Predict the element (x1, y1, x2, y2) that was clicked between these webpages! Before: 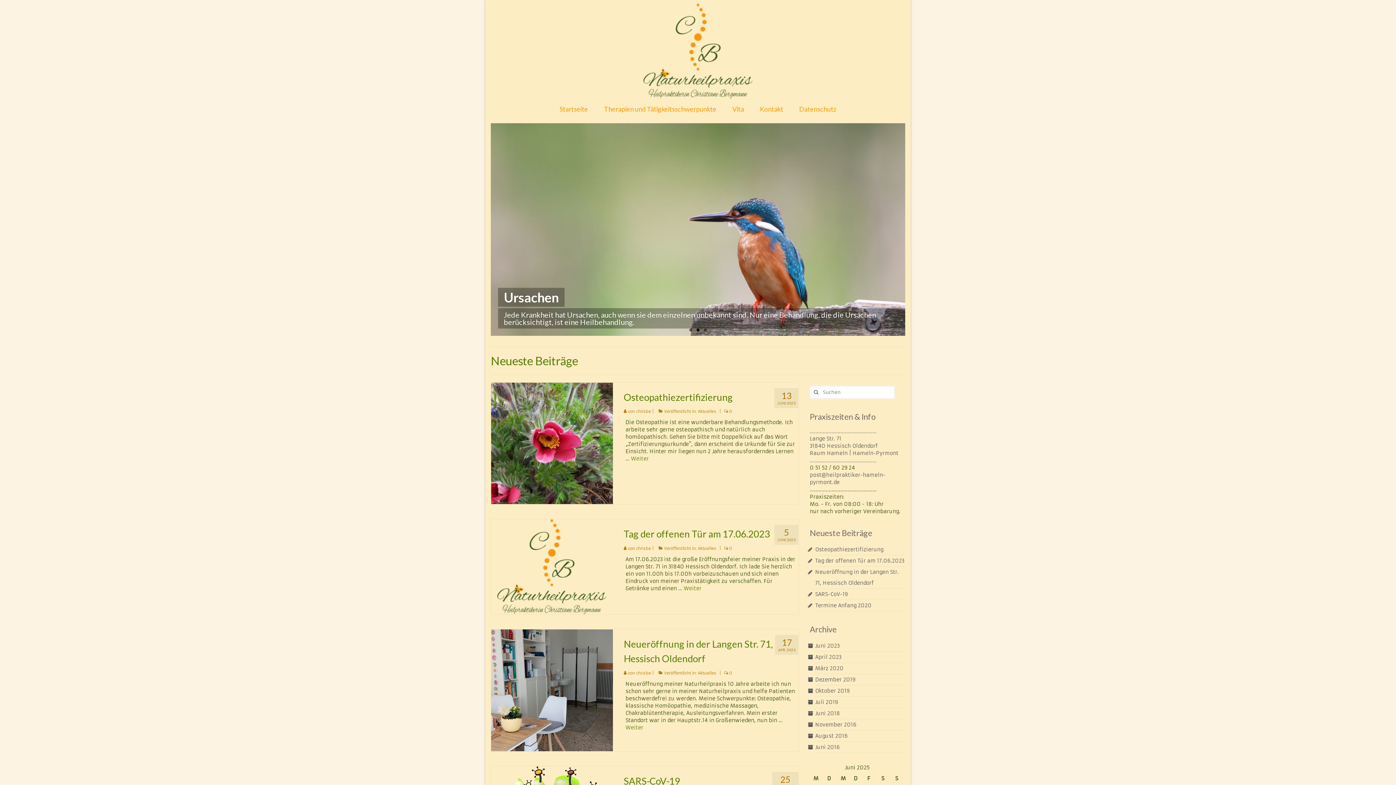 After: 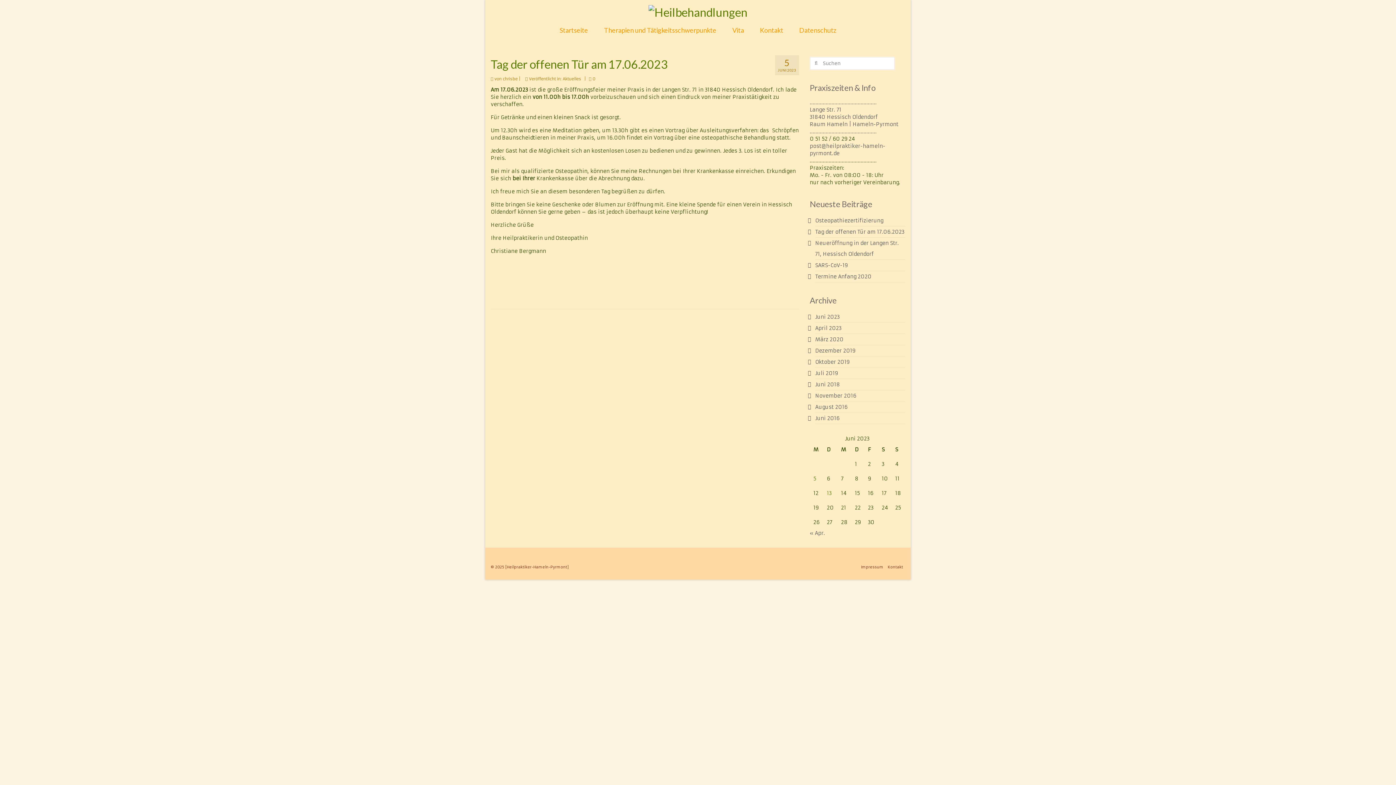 Action: bbox: (683, 585, 701, 592) label: Weiter